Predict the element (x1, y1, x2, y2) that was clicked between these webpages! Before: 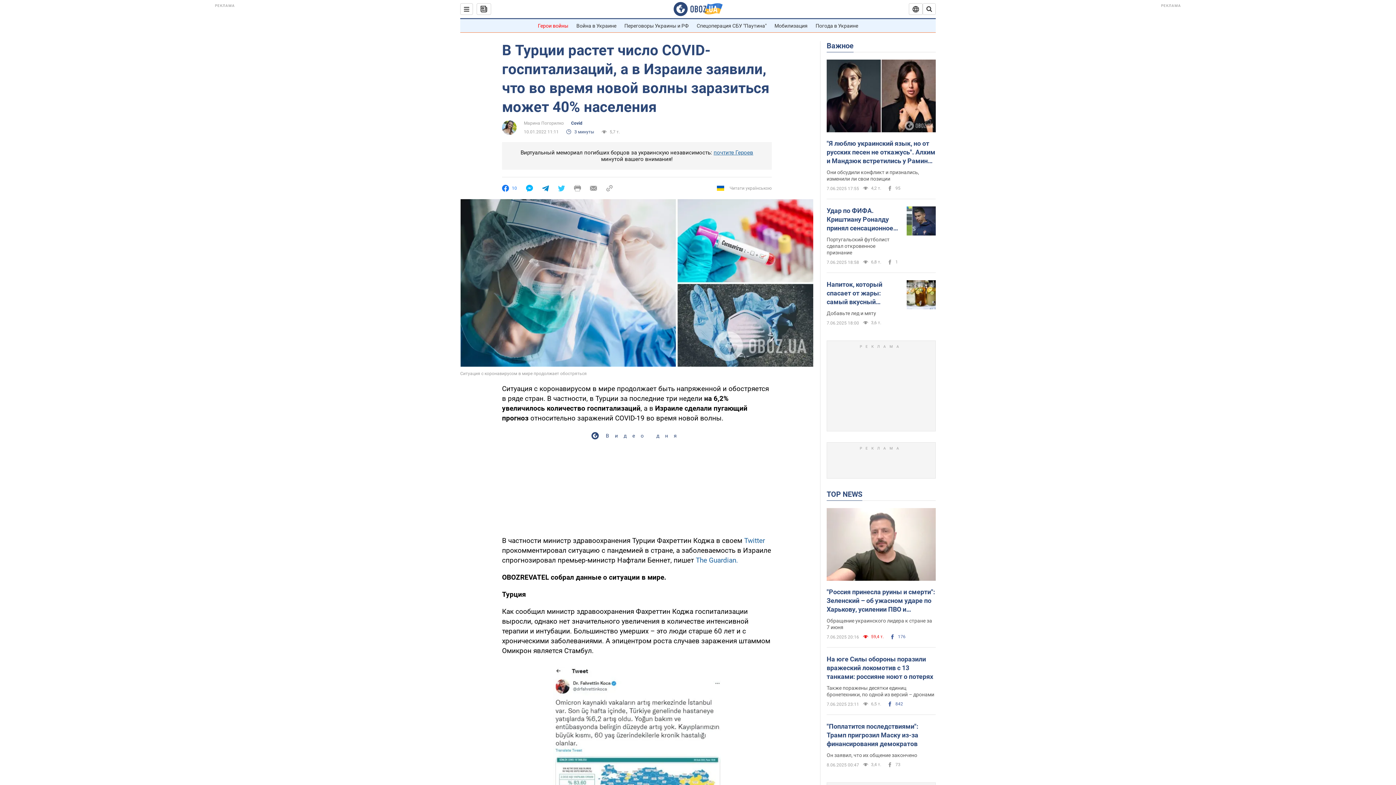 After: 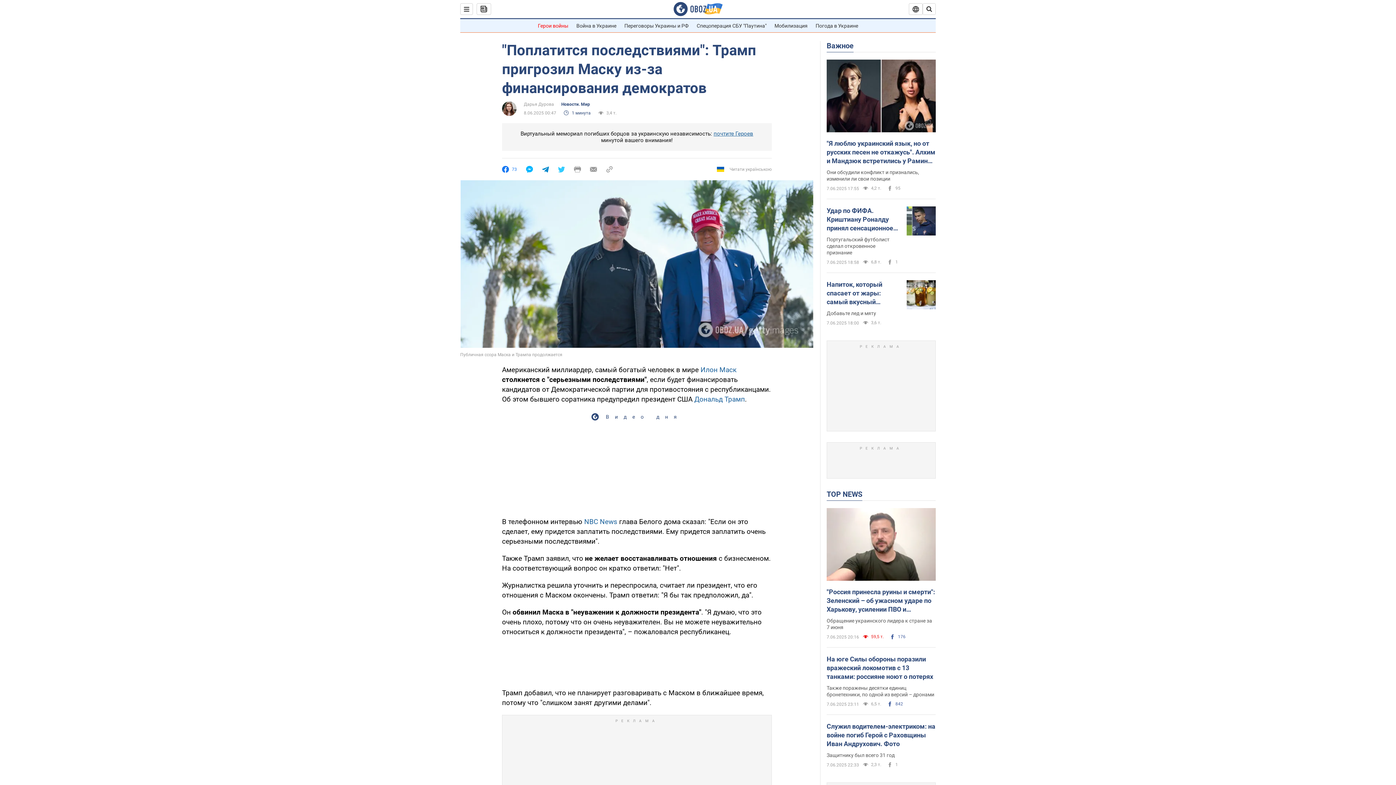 Action: label: "Поплатится последствиями": Трамп пригрозил Маску из-за финансирования демократов bbox: (826, 722, 936, 748)